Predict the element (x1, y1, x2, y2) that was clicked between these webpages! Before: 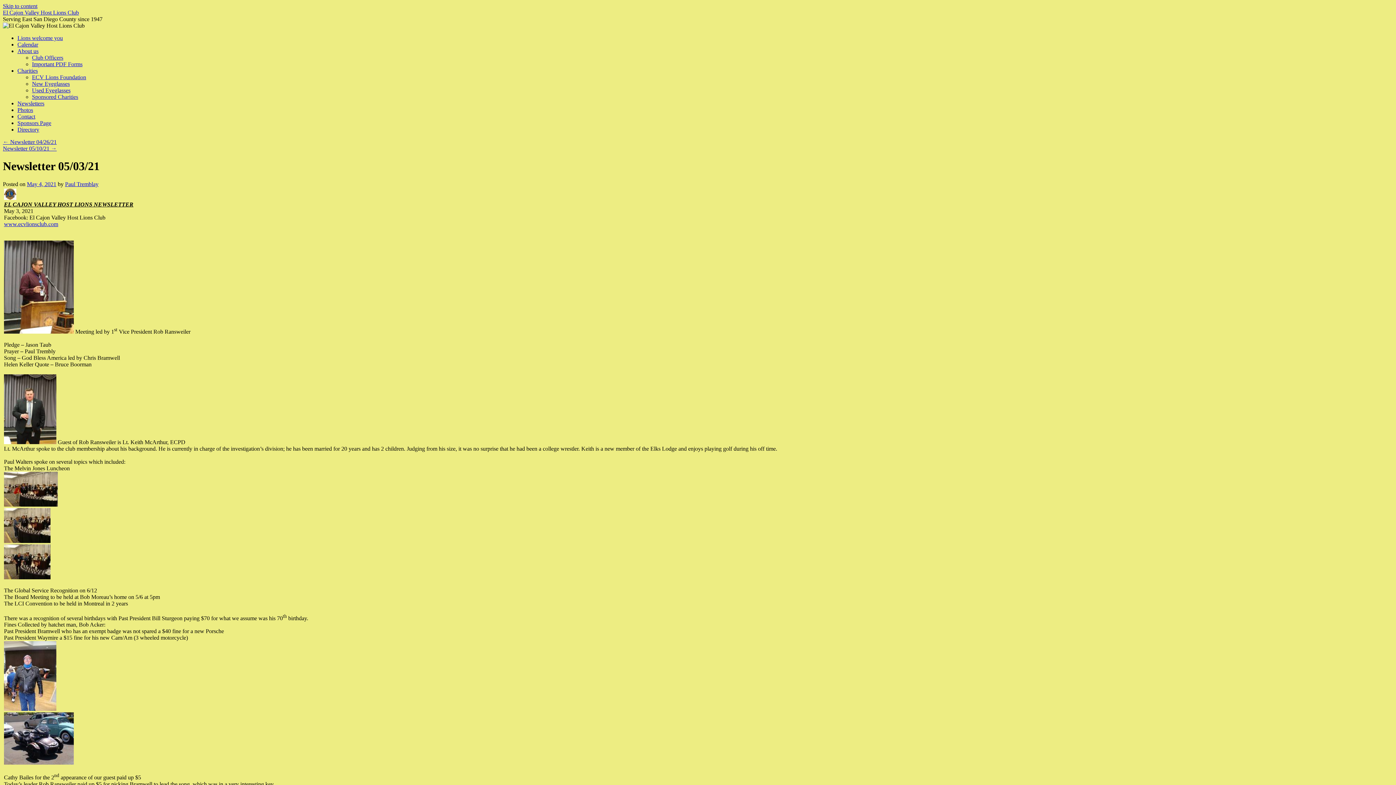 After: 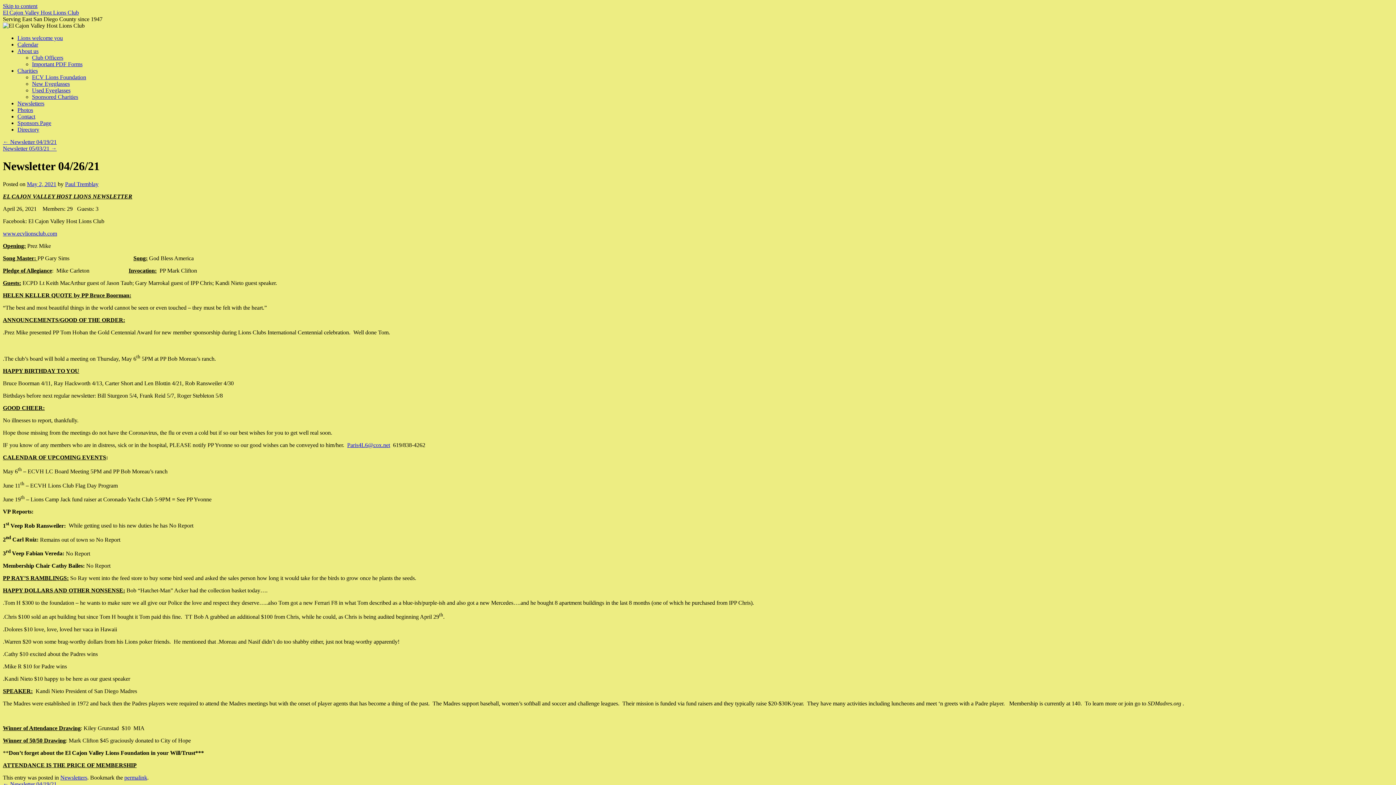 Action: bbox: (2, 138, 56, 145) label: ← Newsletter 04/26/21